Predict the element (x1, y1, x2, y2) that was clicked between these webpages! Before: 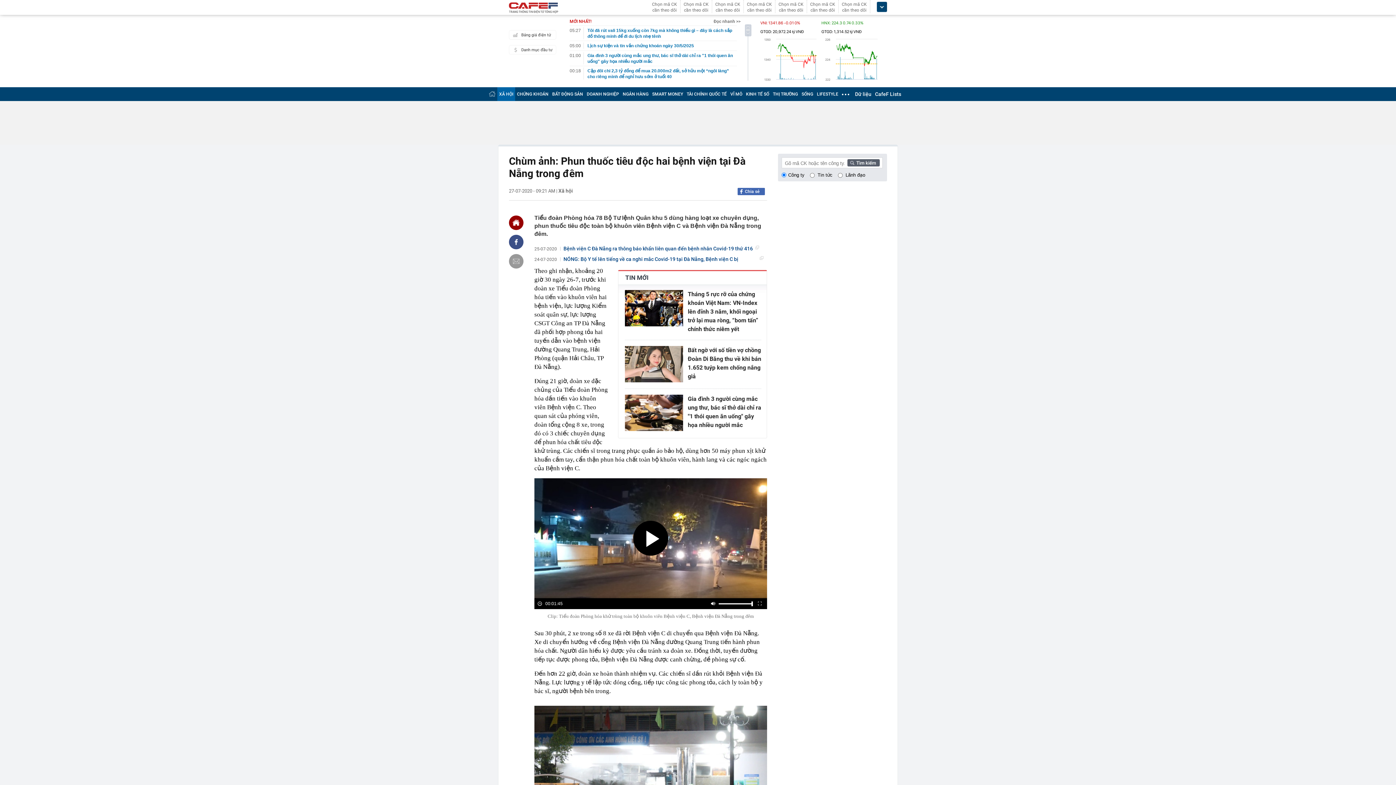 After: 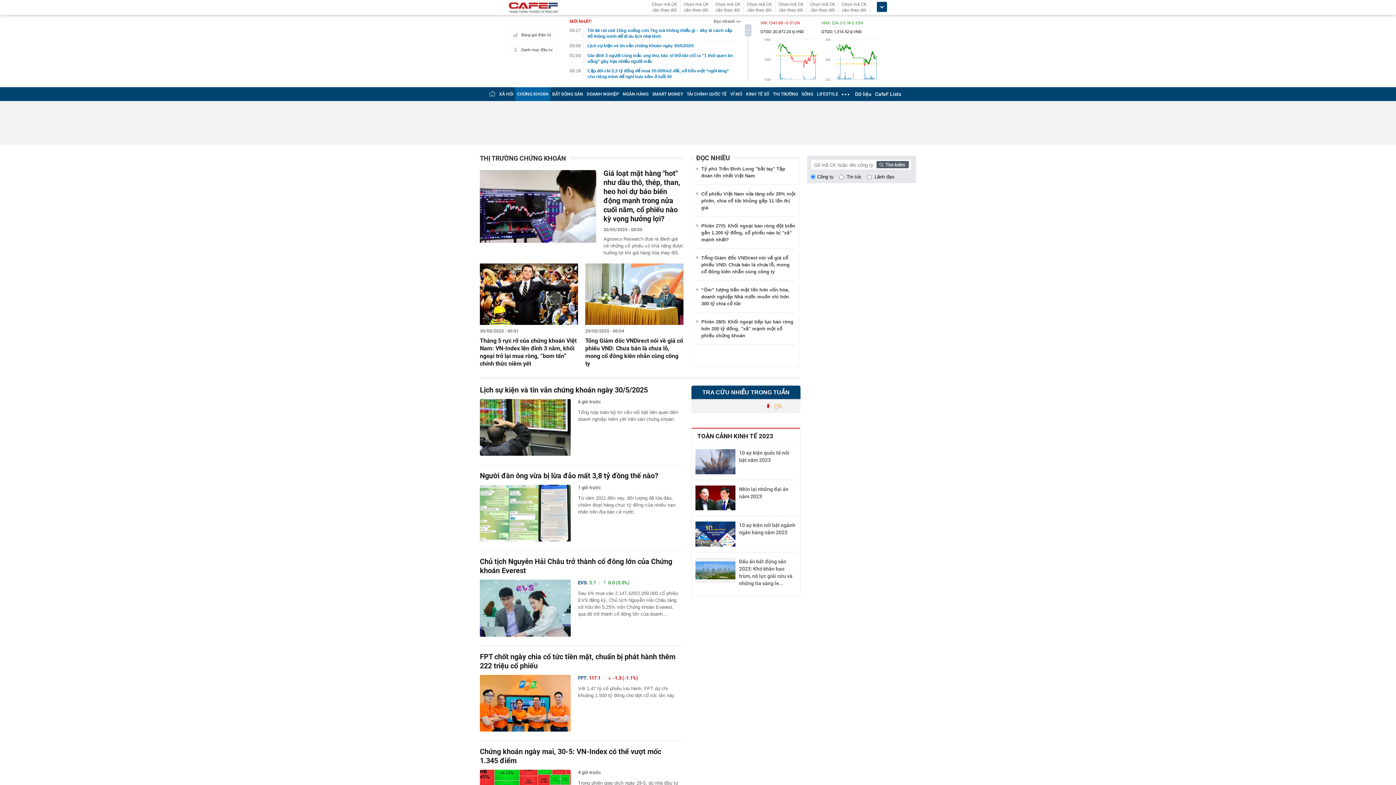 Action: label: CHỨNG KHOÁN bbox: (517, 91, 548, 96)